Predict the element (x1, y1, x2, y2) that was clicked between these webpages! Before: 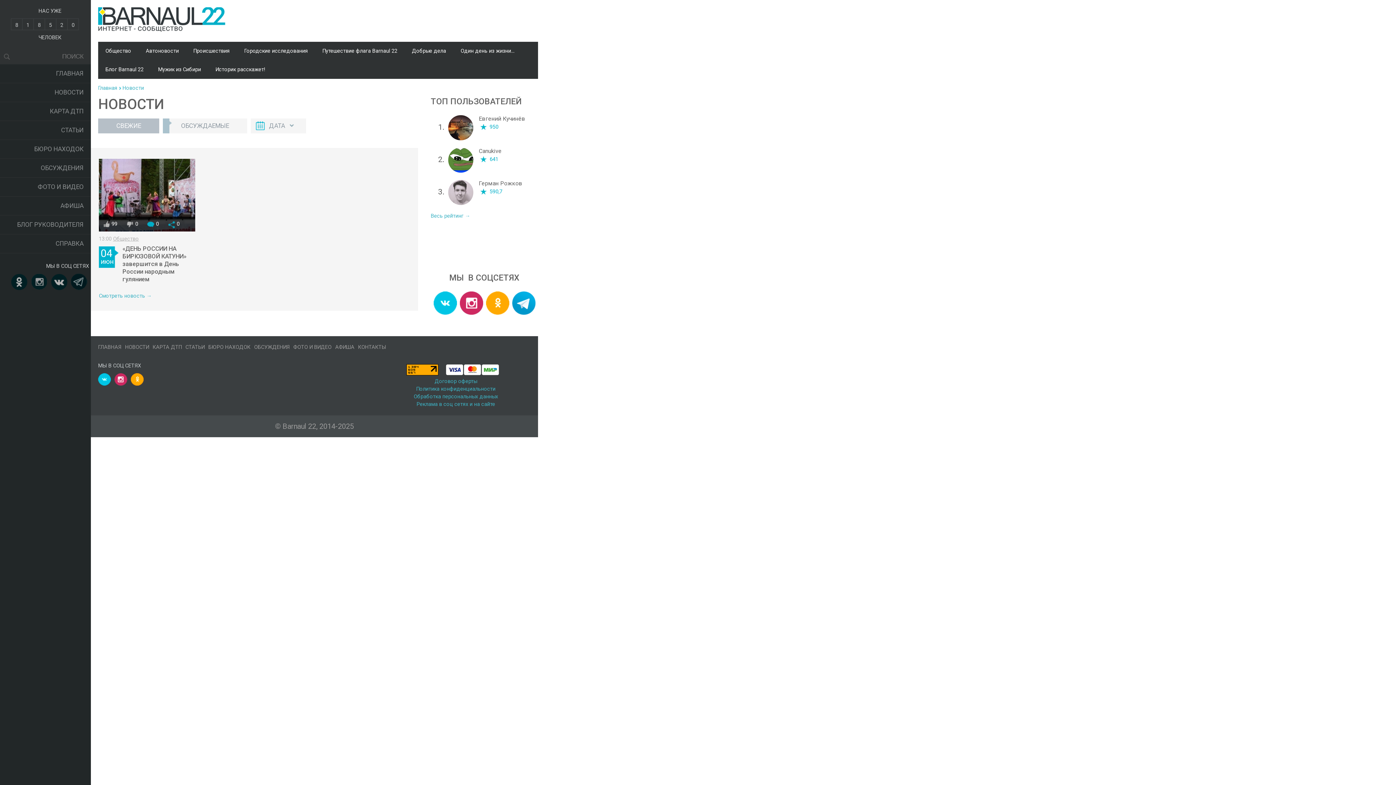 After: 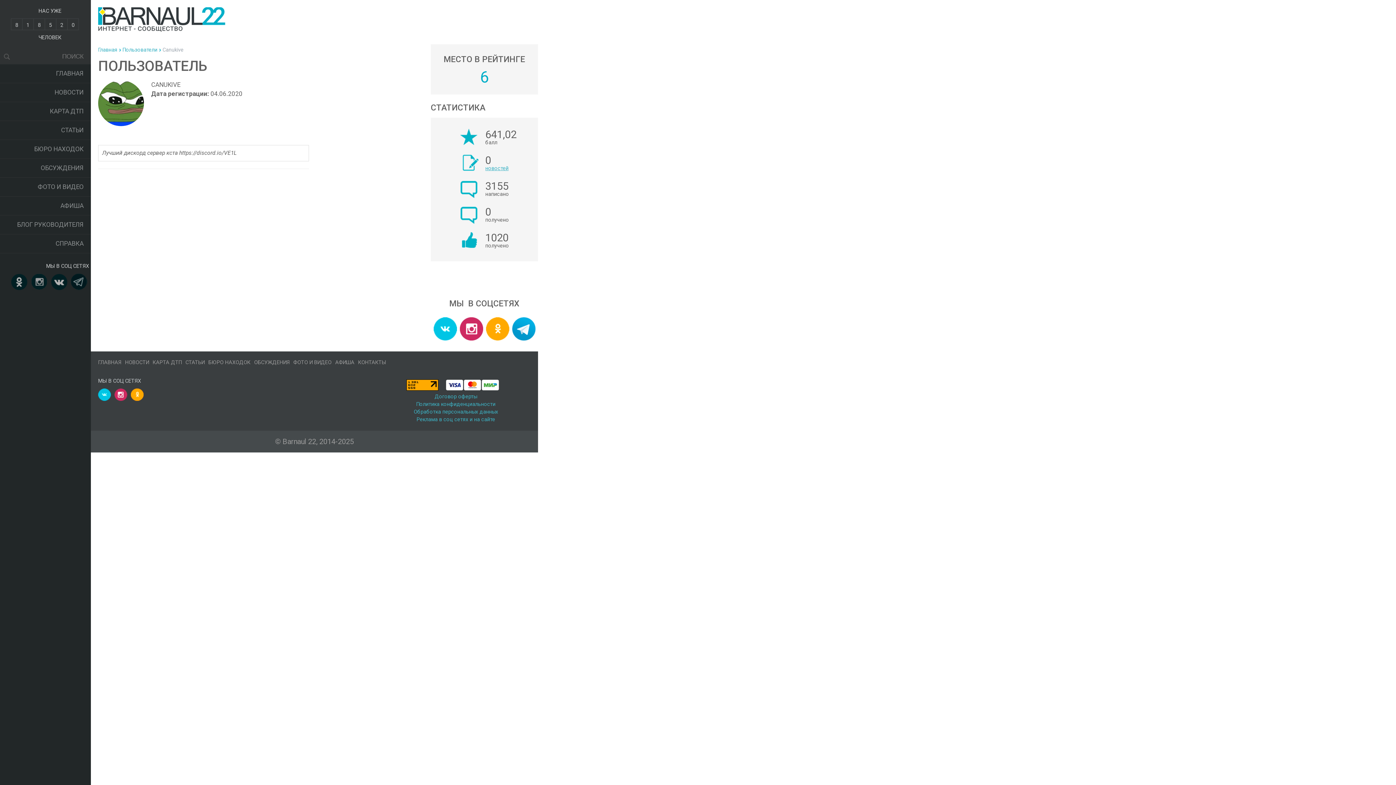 Action: bbox: (478, 147, 537, 154) label: Canukive